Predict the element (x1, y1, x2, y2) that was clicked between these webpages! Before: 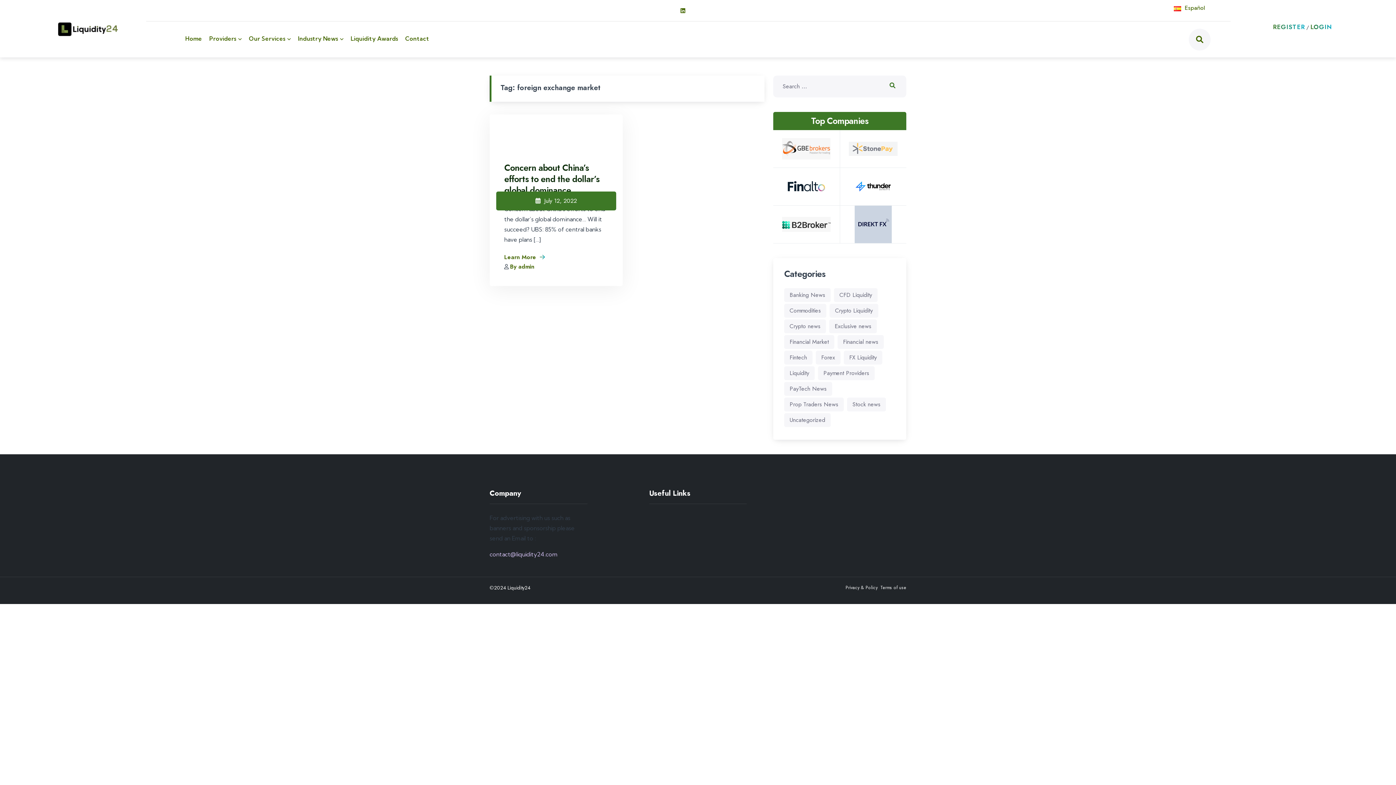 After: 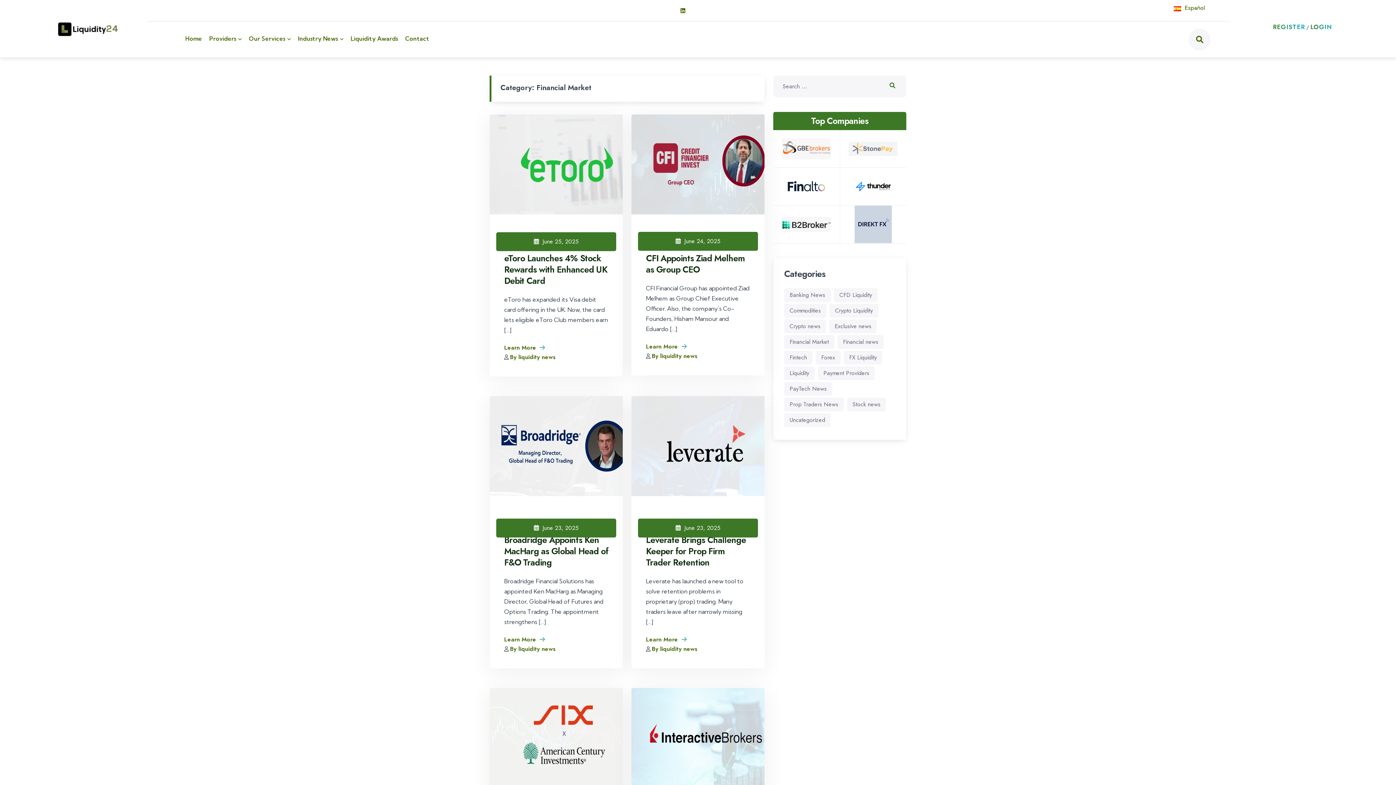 Action: bbox: (784, 335, 834, 349) label: Financial Market